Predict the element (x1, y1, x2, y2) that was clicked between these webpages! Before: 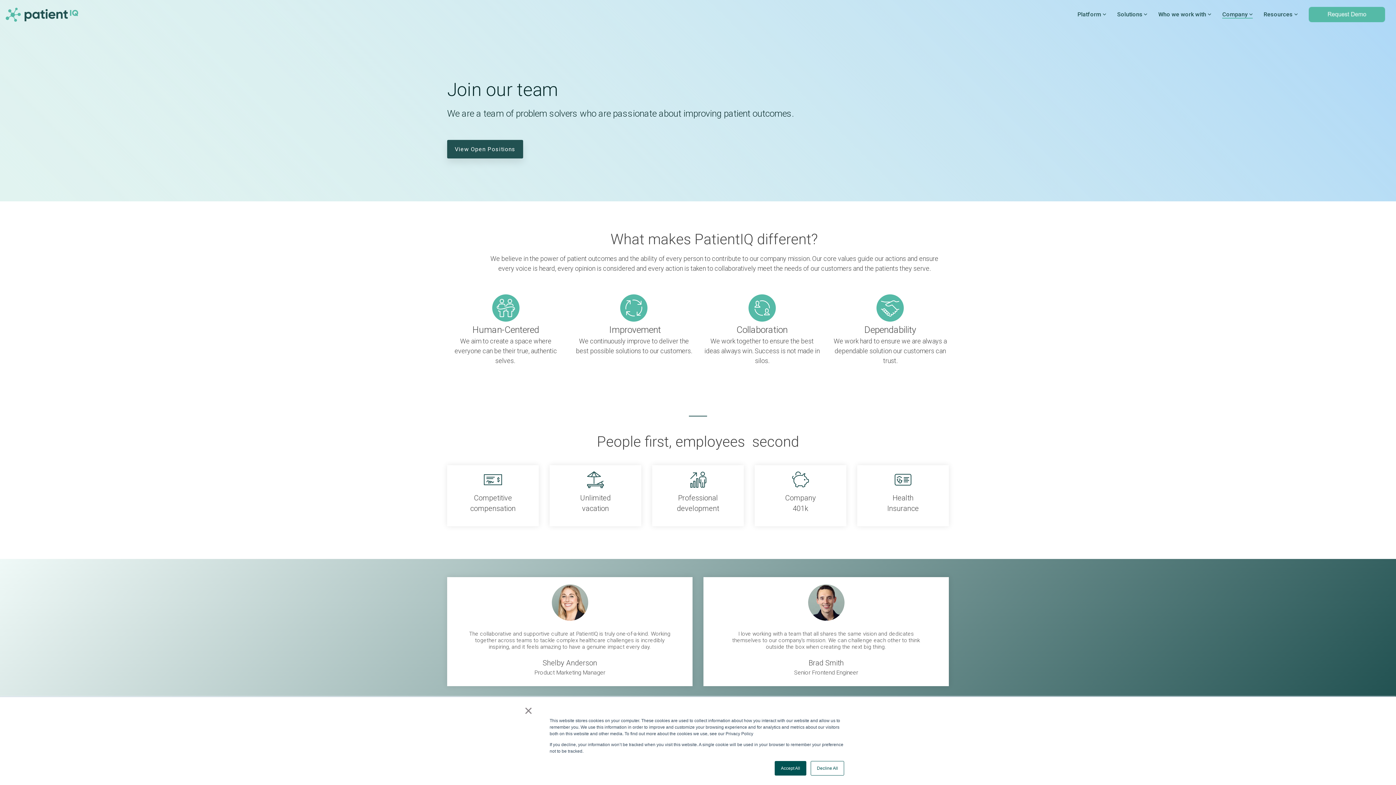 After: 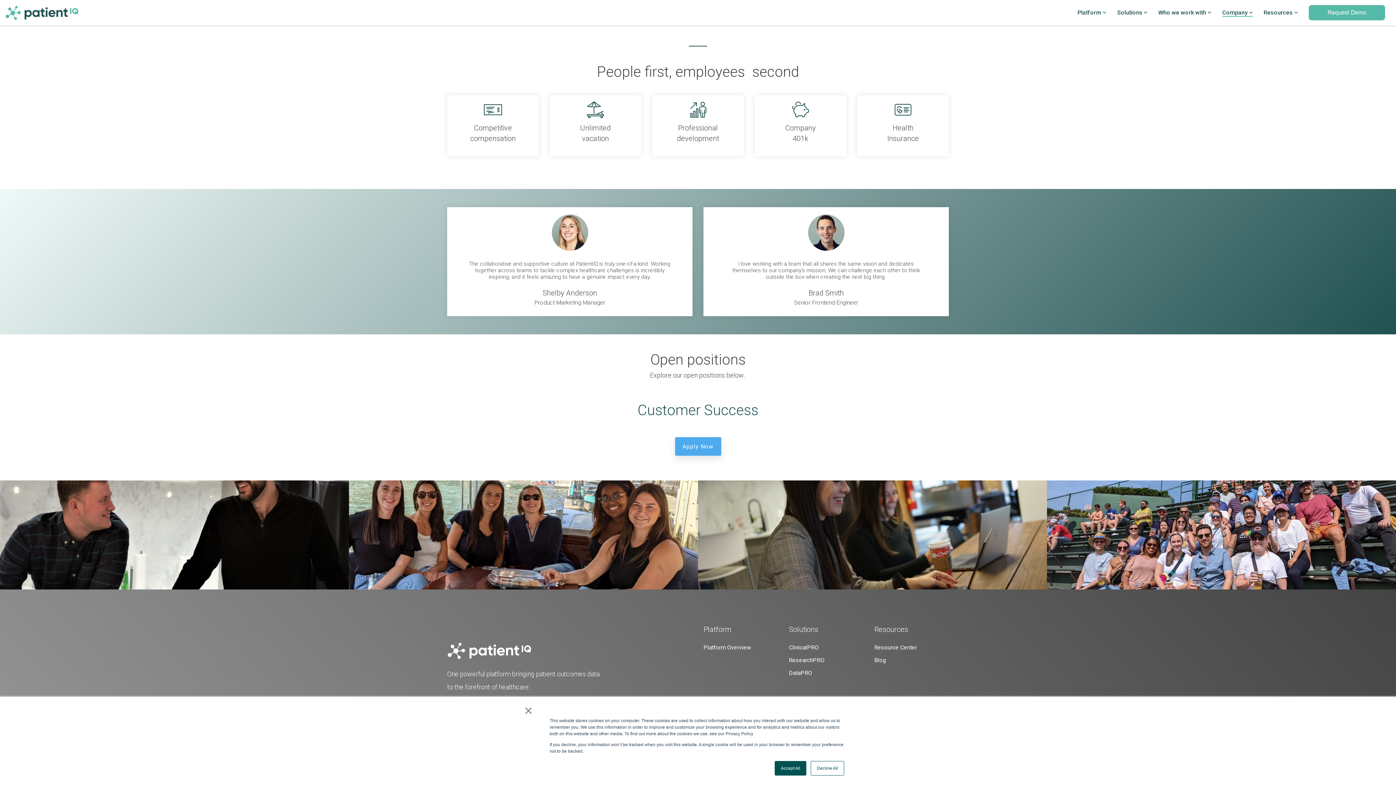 Action: bbox: (447, 140, 523, 158) label: View Open Positions